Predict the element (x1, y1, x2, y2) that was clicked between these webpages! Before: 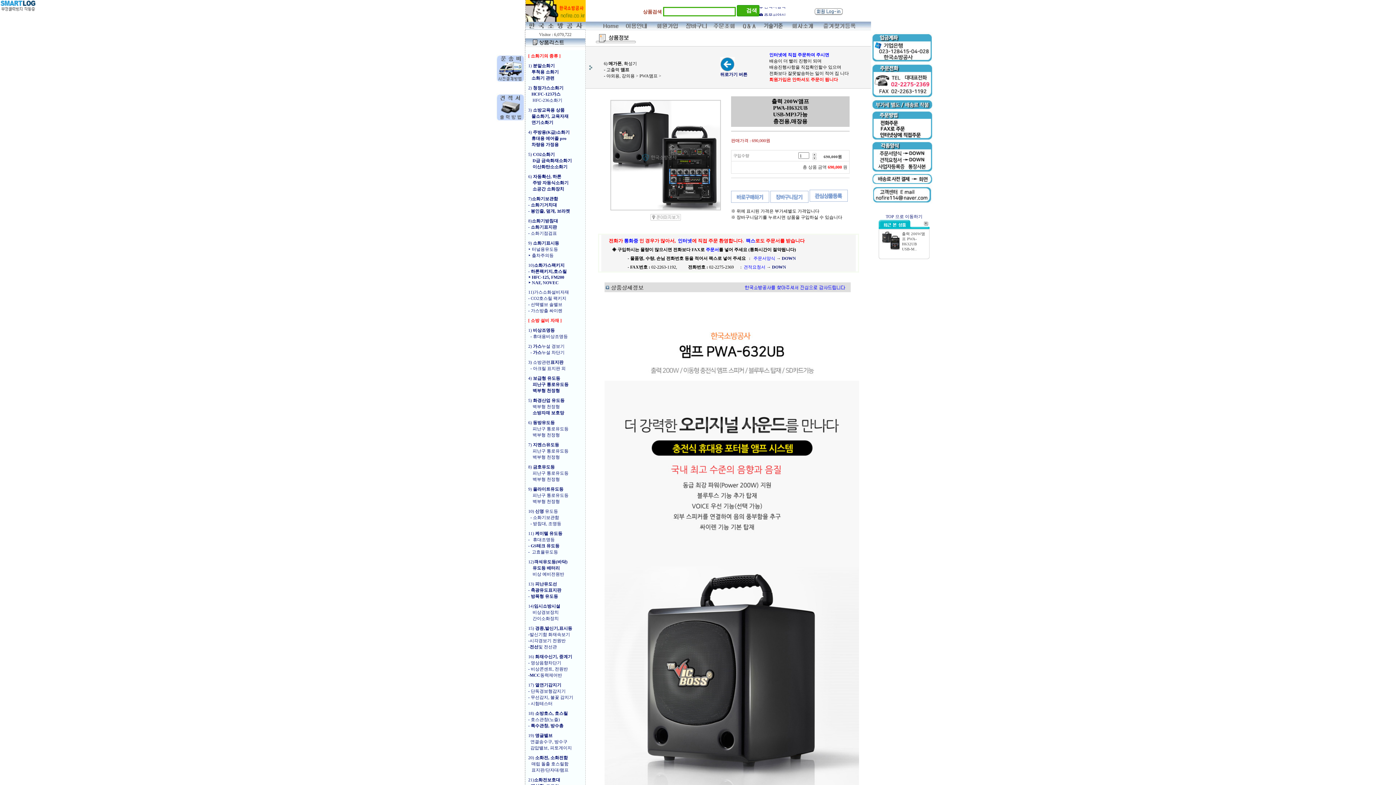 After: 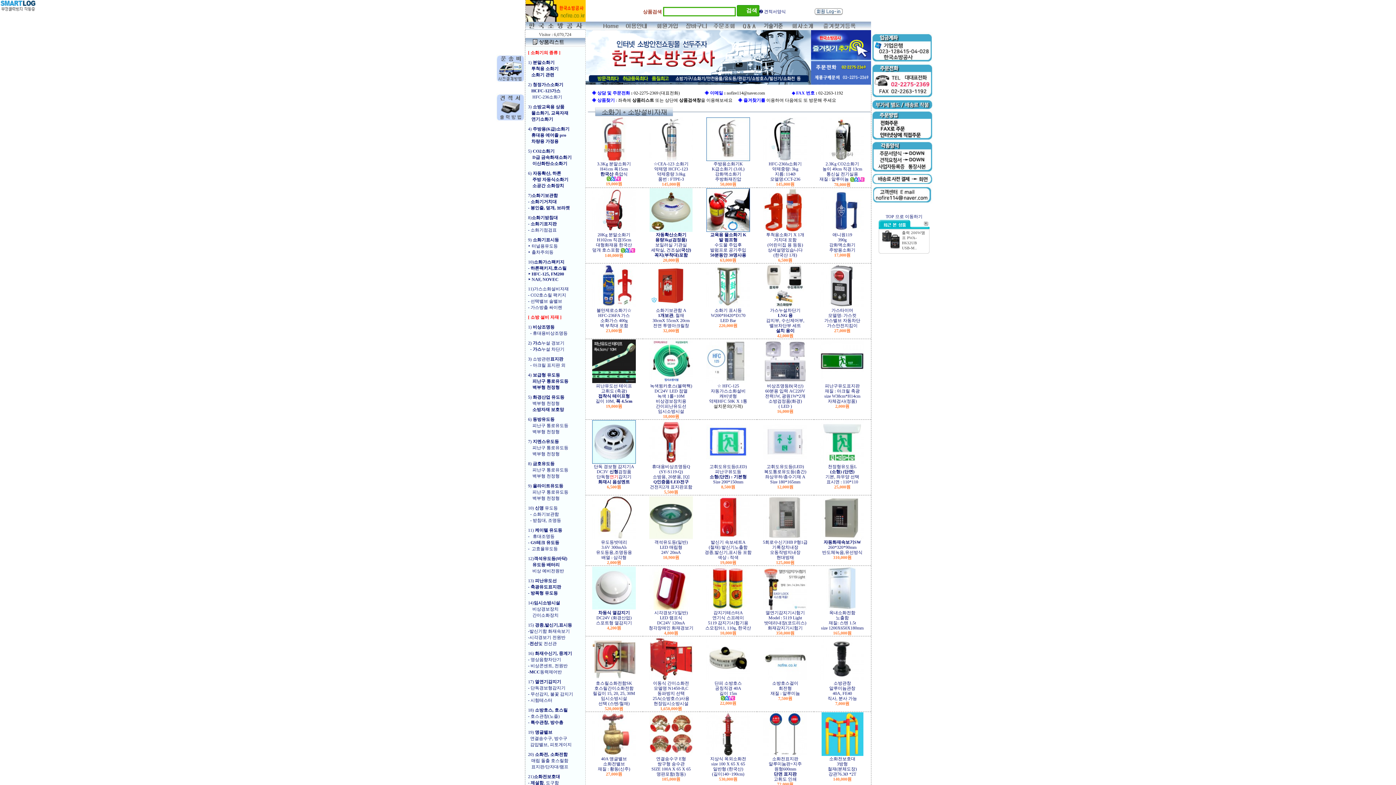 Action: bbox: (525, 25, 585, 30)